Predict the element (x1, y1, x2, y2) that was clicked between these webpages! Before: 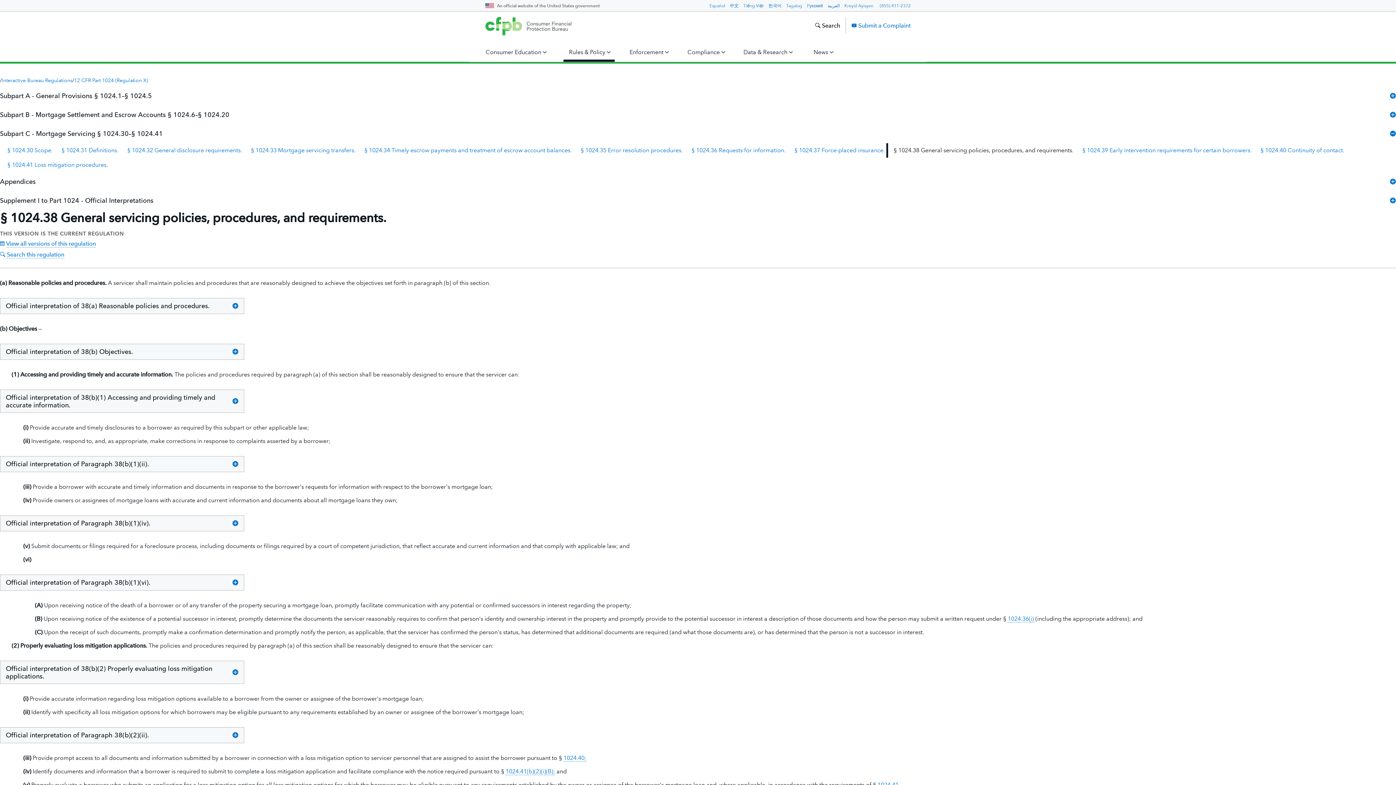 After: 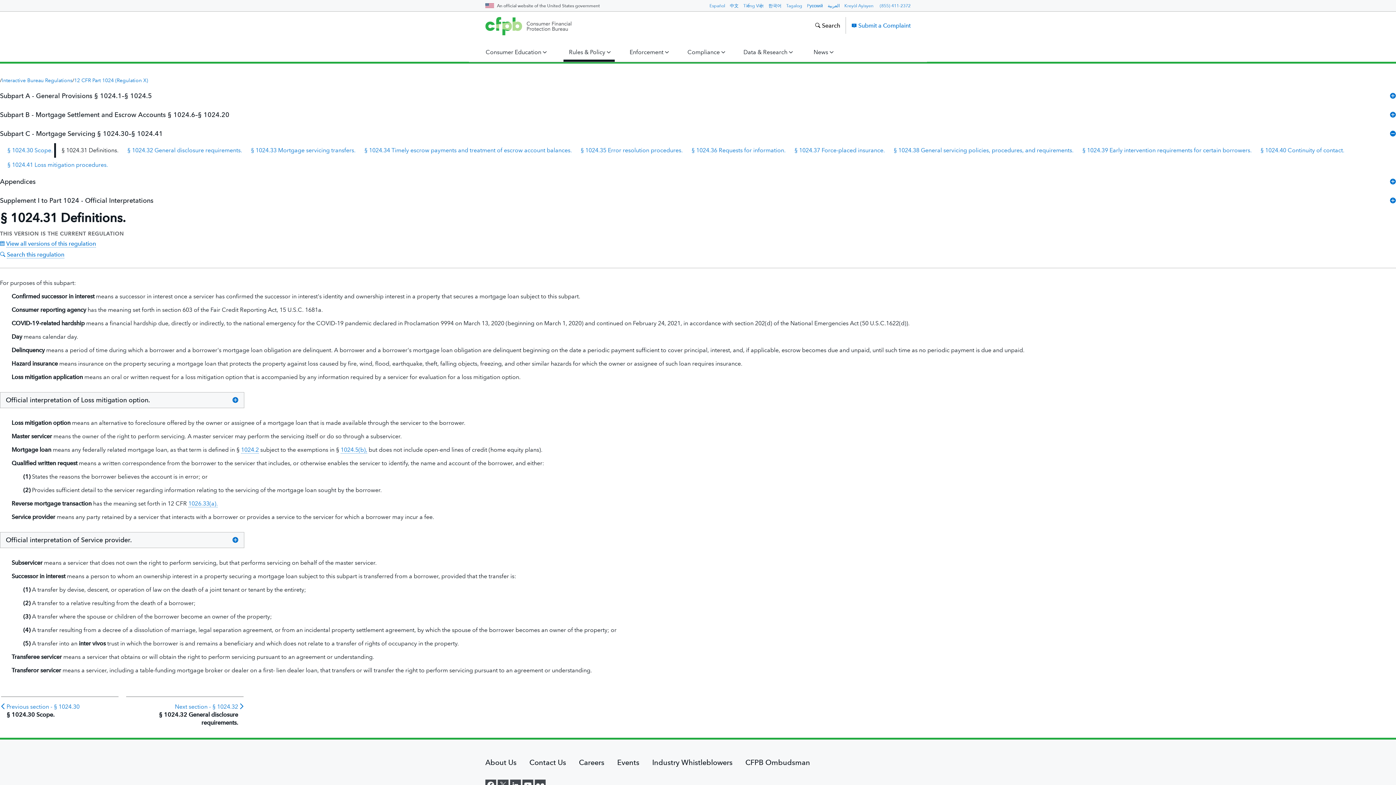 Action: label: § 1024.31 Definitions. bbox: (54, 143, 118, 157)